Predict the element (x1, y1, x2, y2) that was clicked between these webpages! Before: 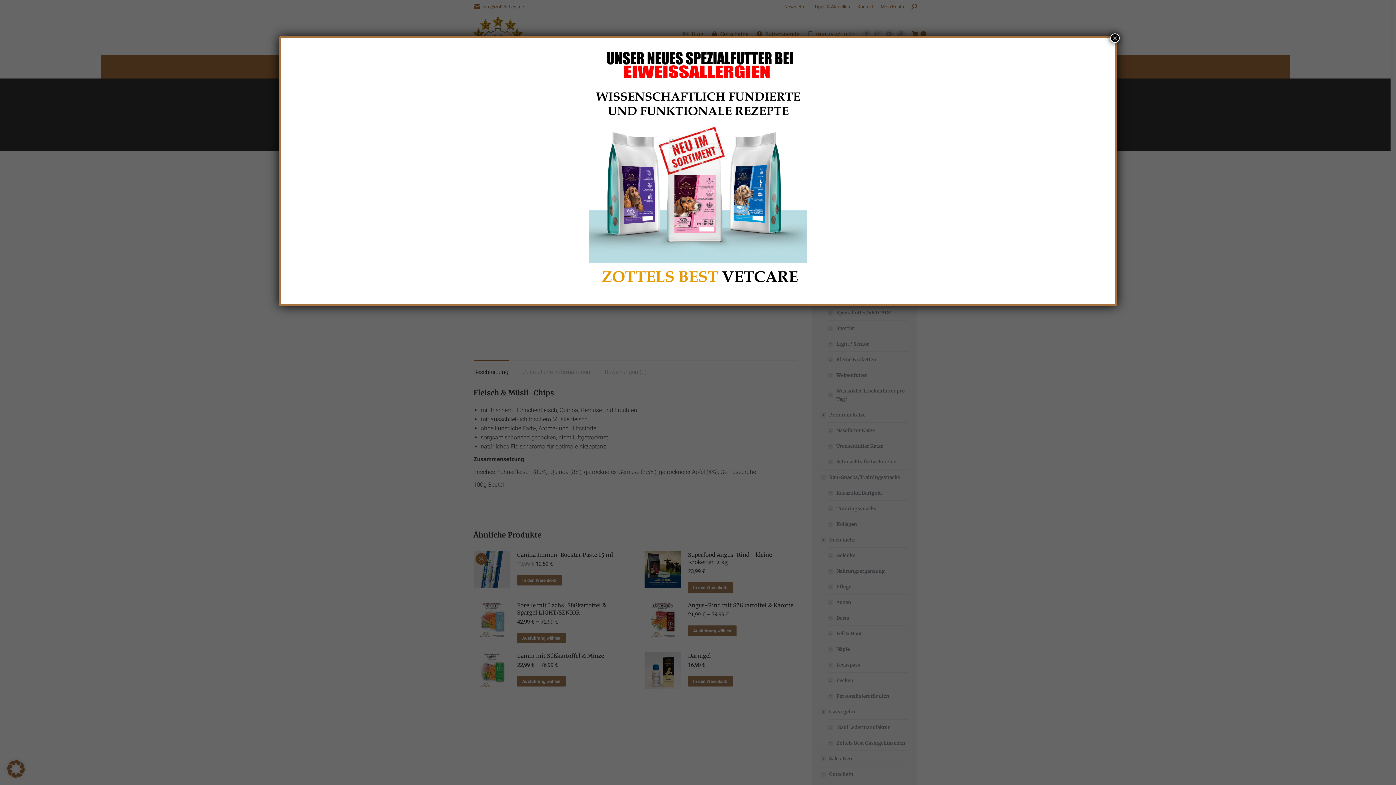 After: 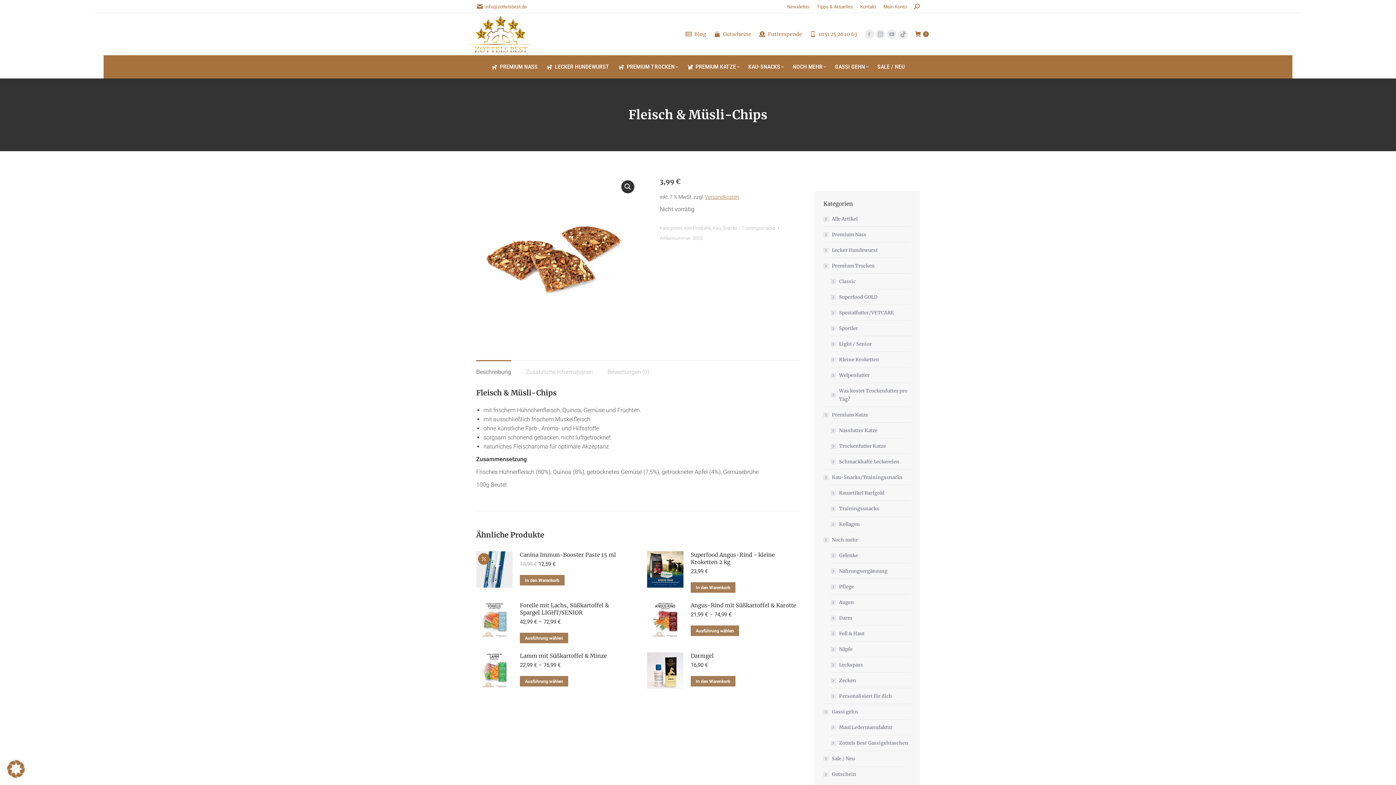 Action: label: Schließen bbox: (1110, 33, 1120, 42)